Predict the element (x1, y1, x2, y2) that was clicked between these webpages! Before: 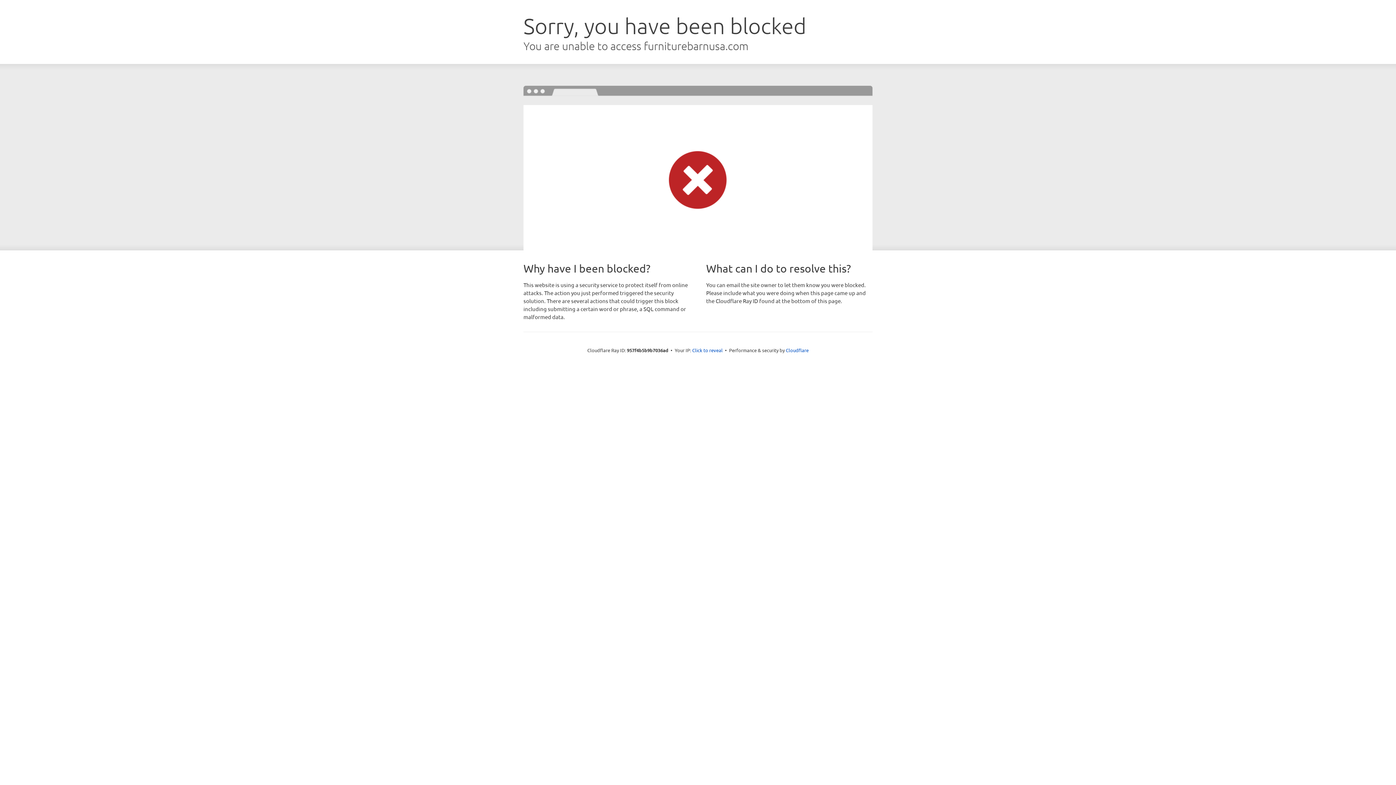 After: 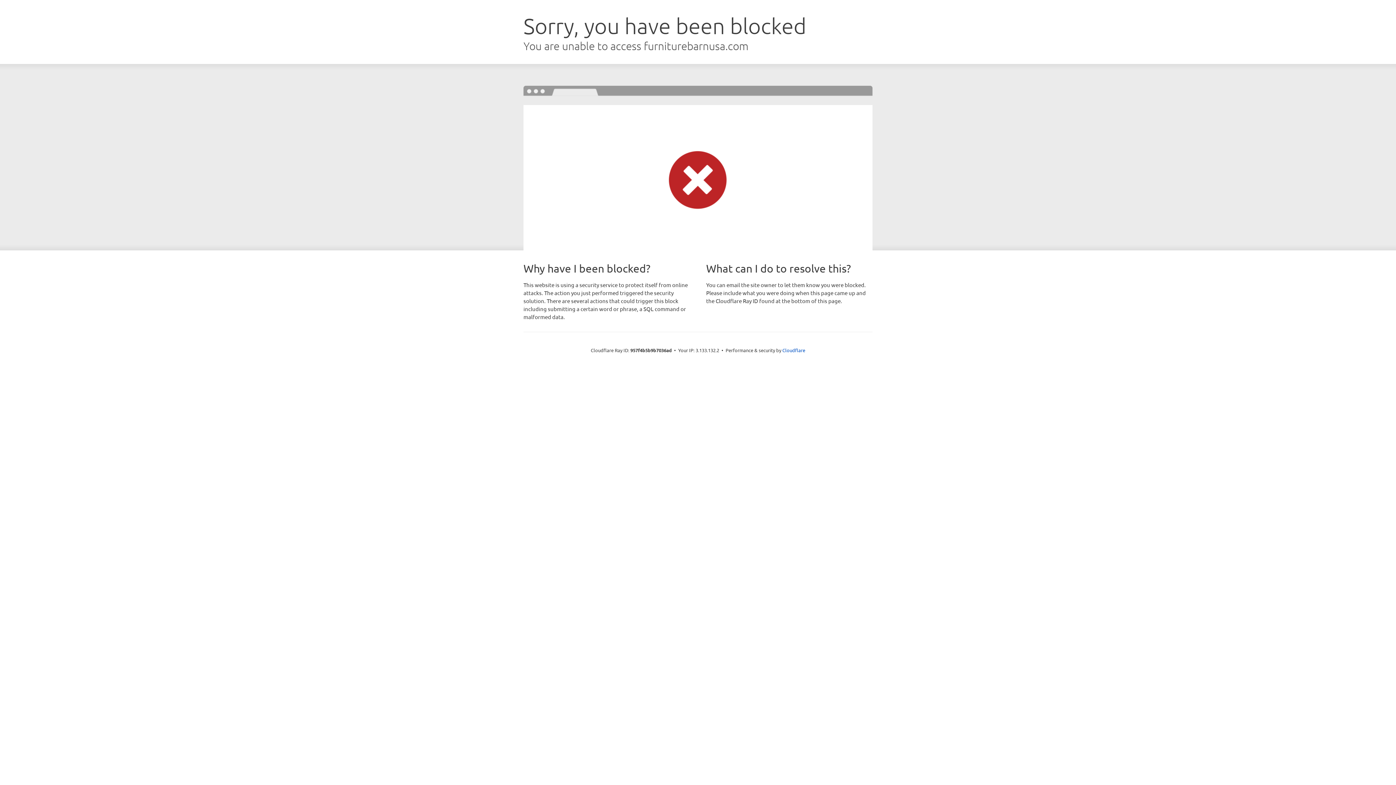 Action: label: Click to reveal bbox: (692, 346, 722, 353)